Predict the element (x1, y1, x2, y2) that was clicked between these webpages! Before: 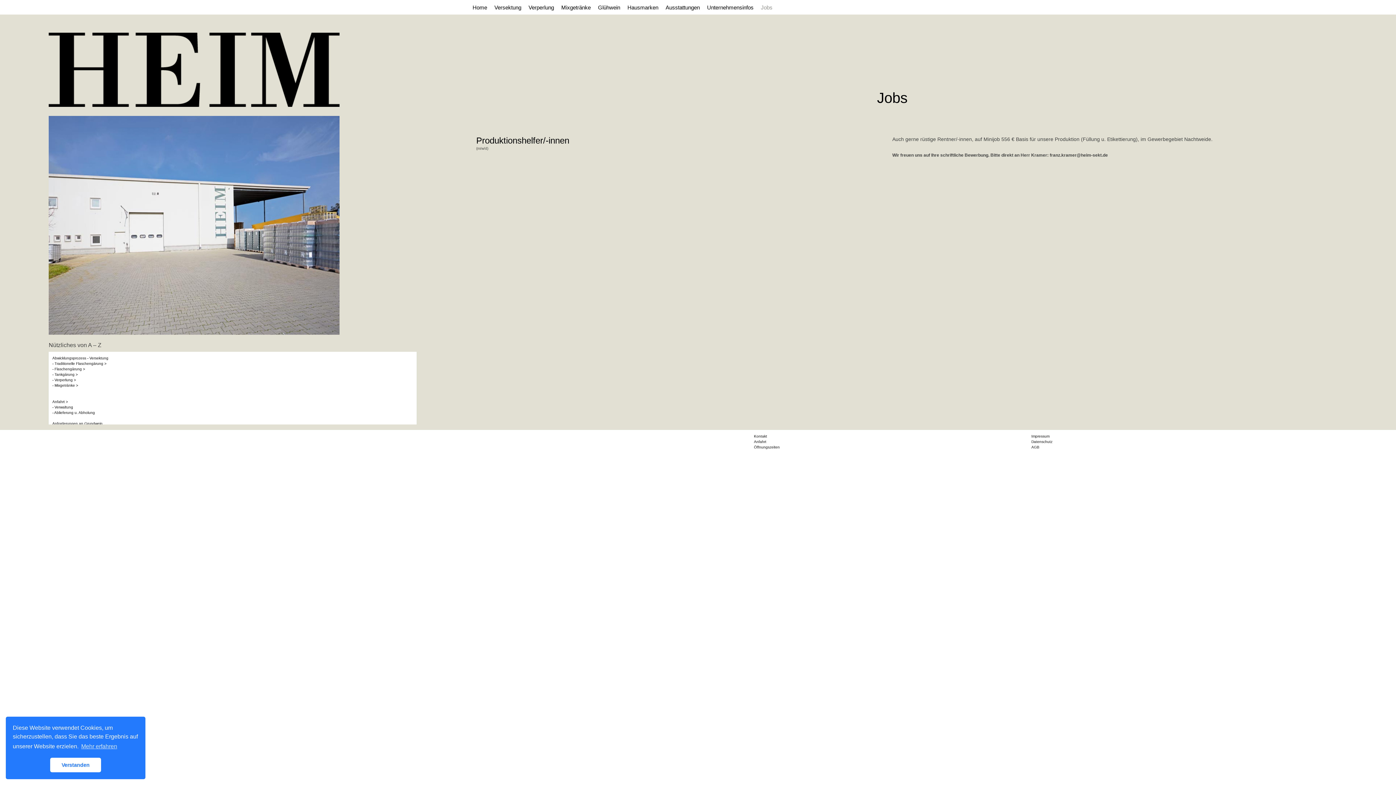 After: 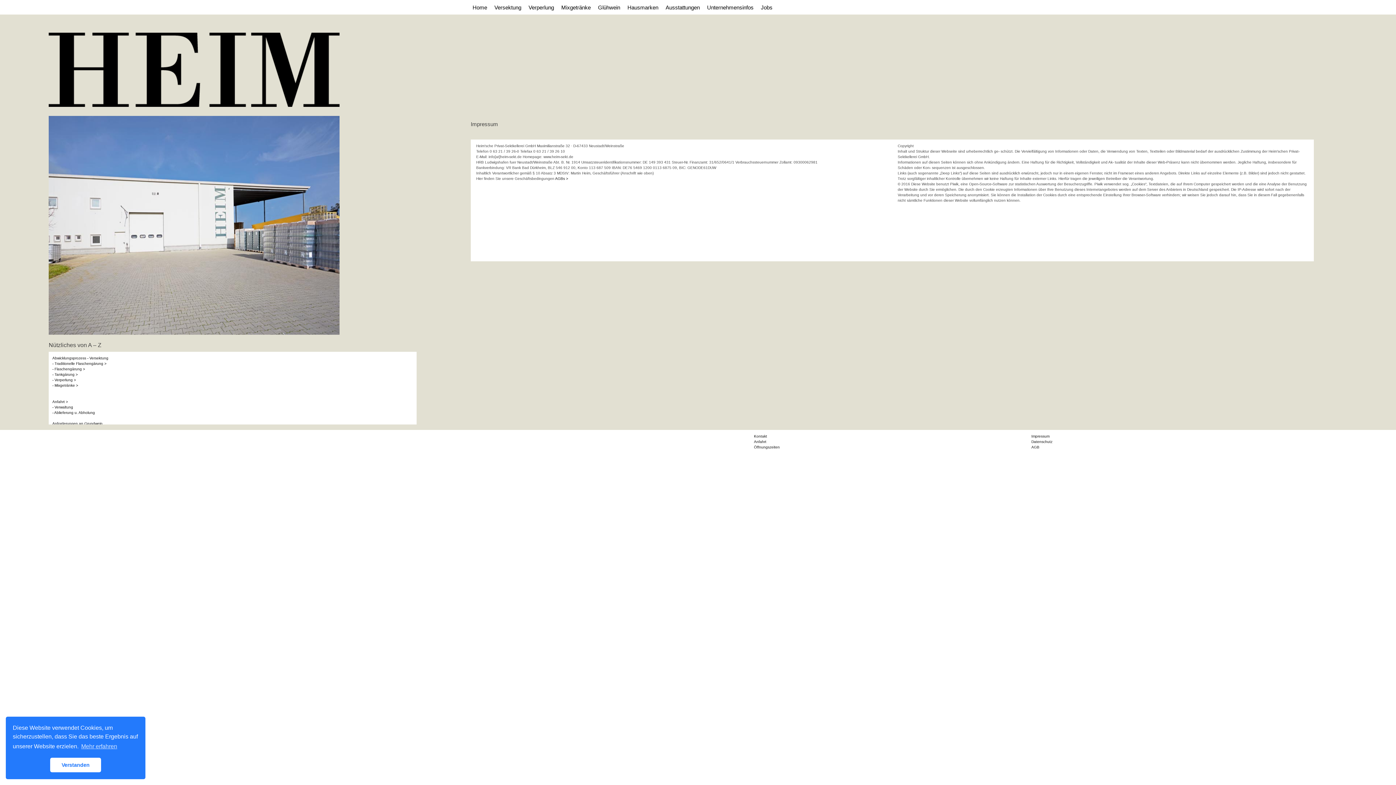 Action: bbox: (1031, 434, 1049, 438) label: Impressum